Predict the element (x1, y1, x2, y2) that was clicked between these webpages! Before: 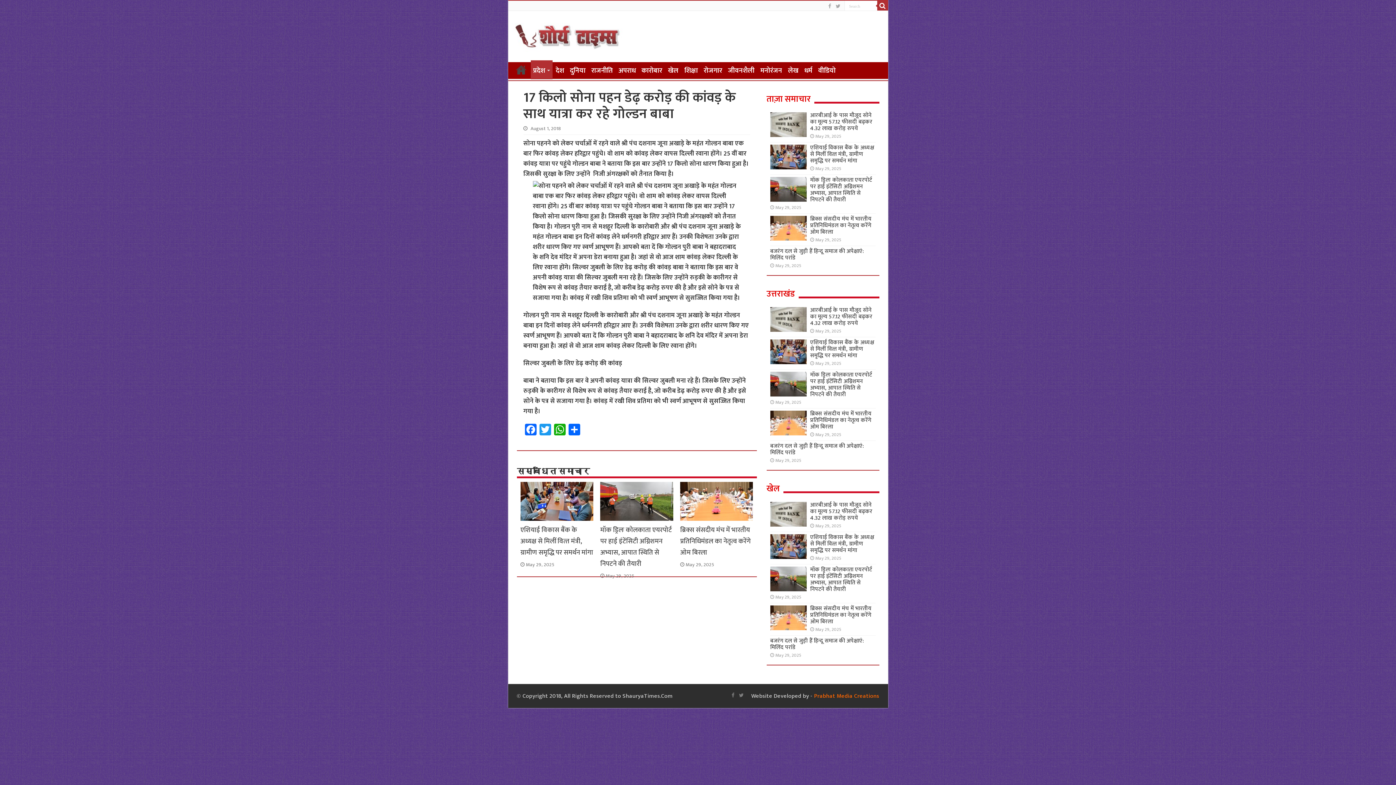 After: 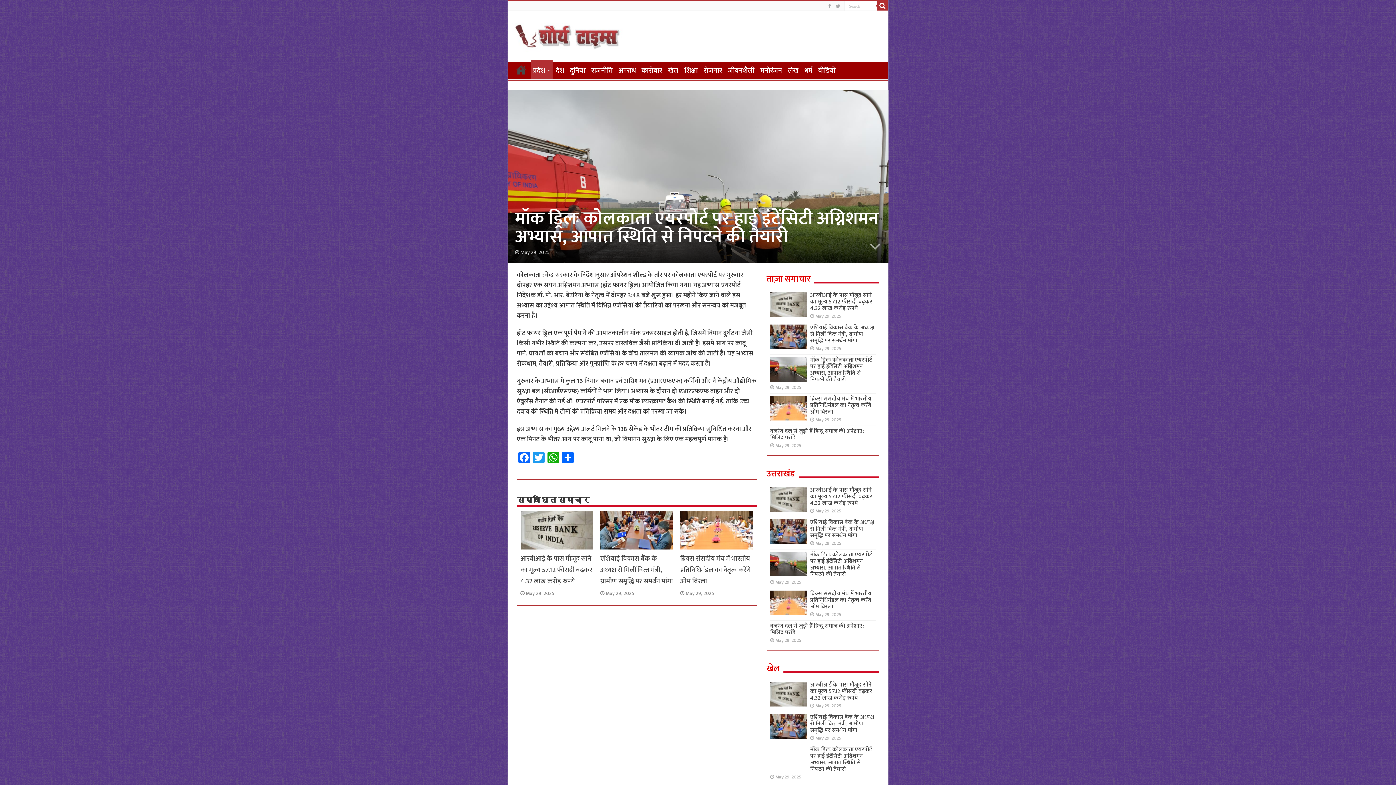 Action: bbox: (600, 524, 672, 569) label: मॉक ड्रिलः कोलकाता एयरपोर्ट पर हाई इंटेंसिटी अग्निशमन अभ्यास, आपात स्थिति से निपटने की तैयारी